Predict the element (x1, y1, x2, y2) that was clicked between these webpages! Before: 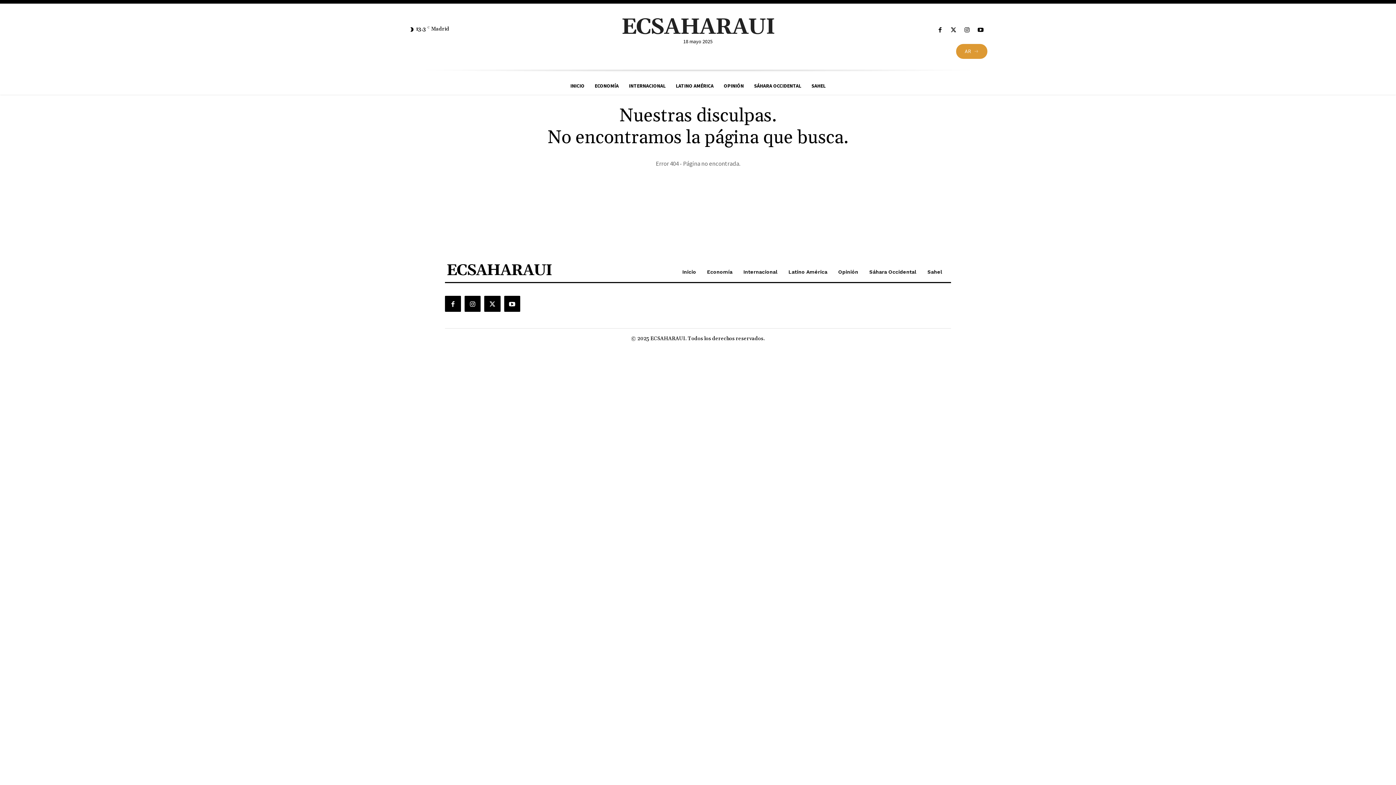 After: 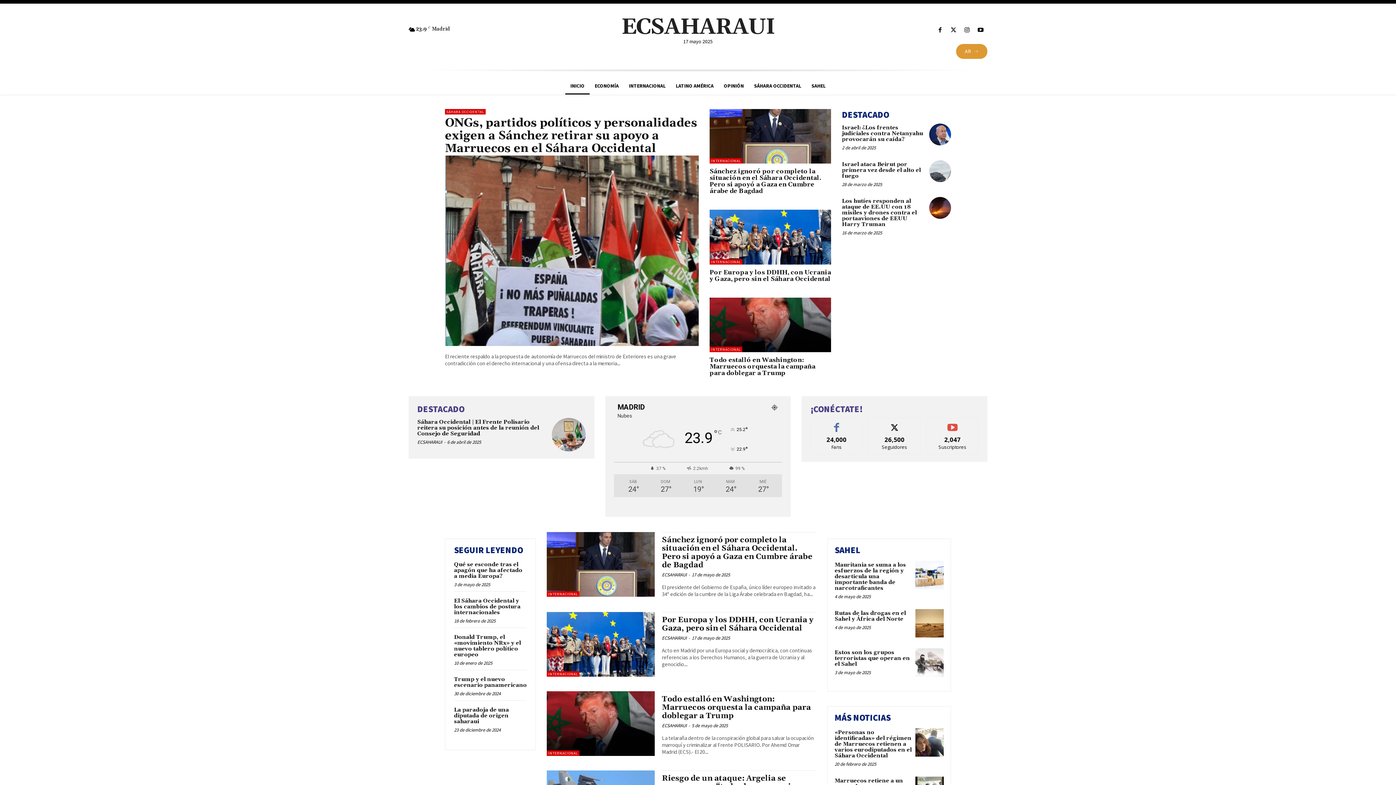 Action: bbox: (682, 269, 696, 274) label: Inicio